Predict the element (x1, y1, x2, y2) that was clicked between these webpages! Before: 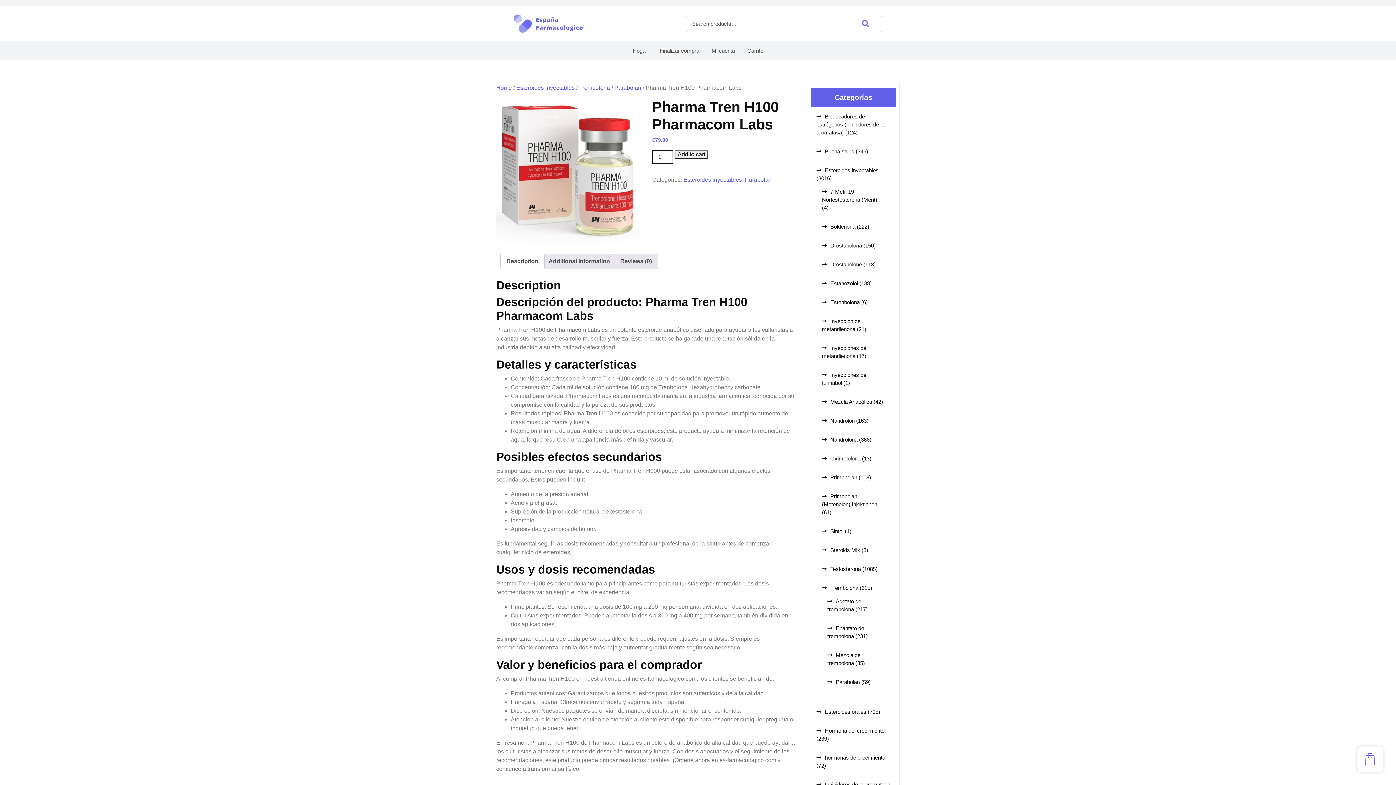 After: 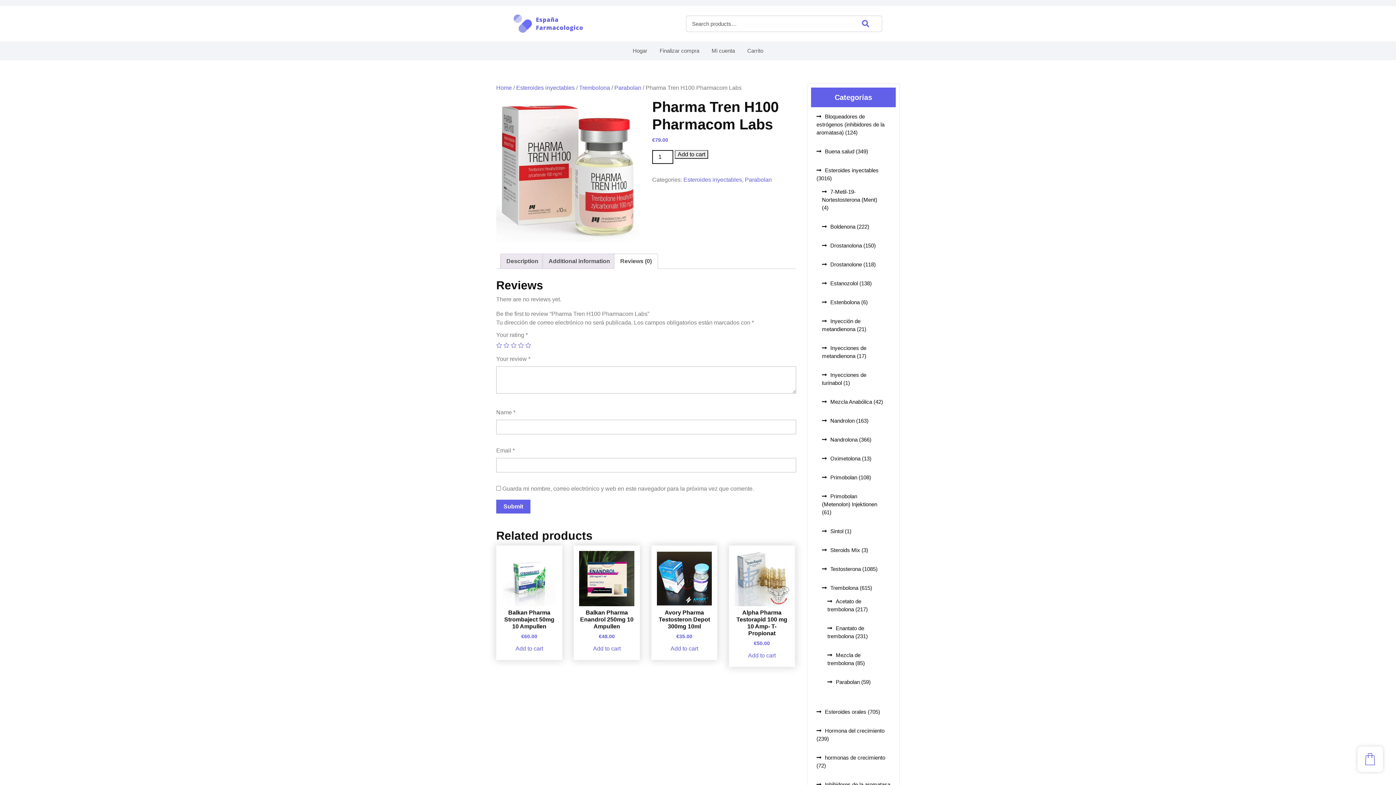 Action: label: Reviews (0) bbox: (620, 254, 652, 268)